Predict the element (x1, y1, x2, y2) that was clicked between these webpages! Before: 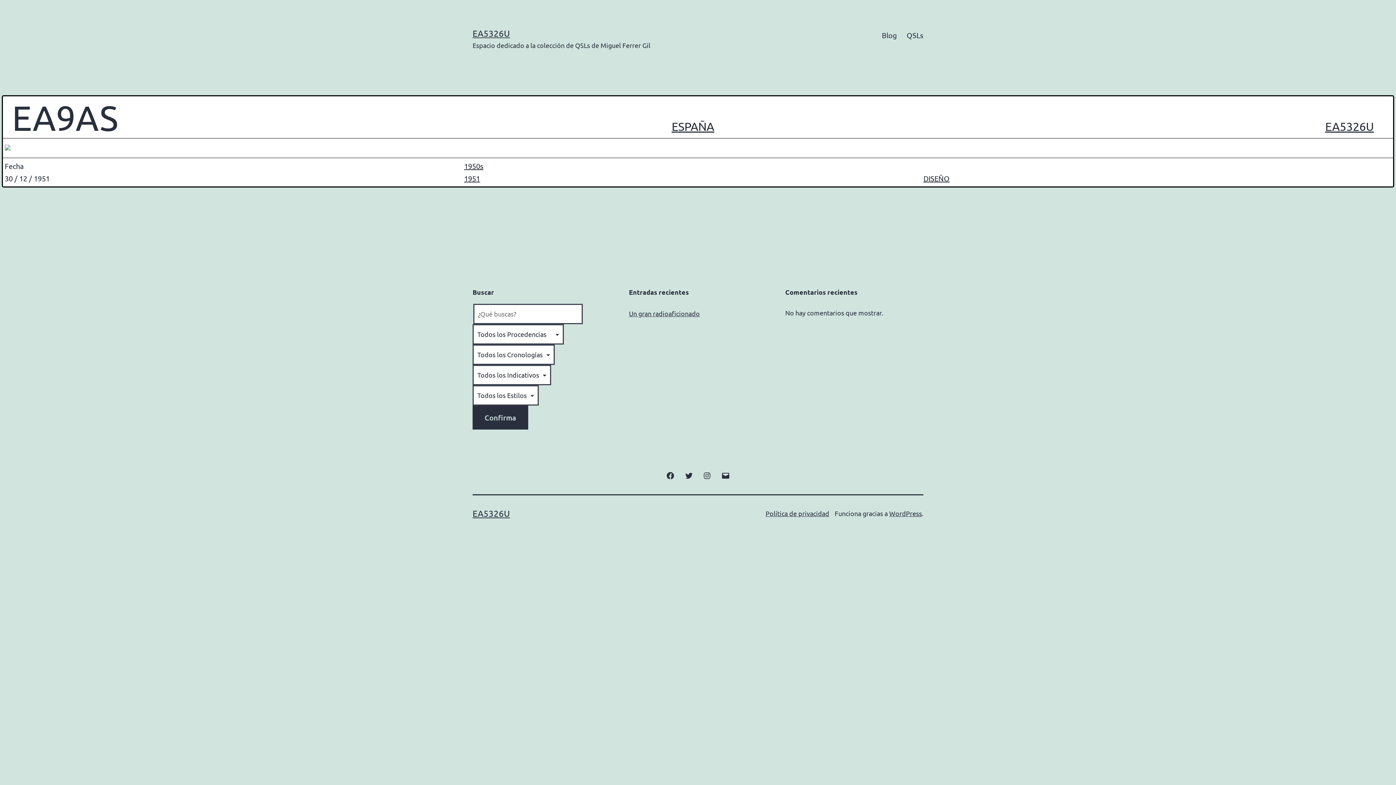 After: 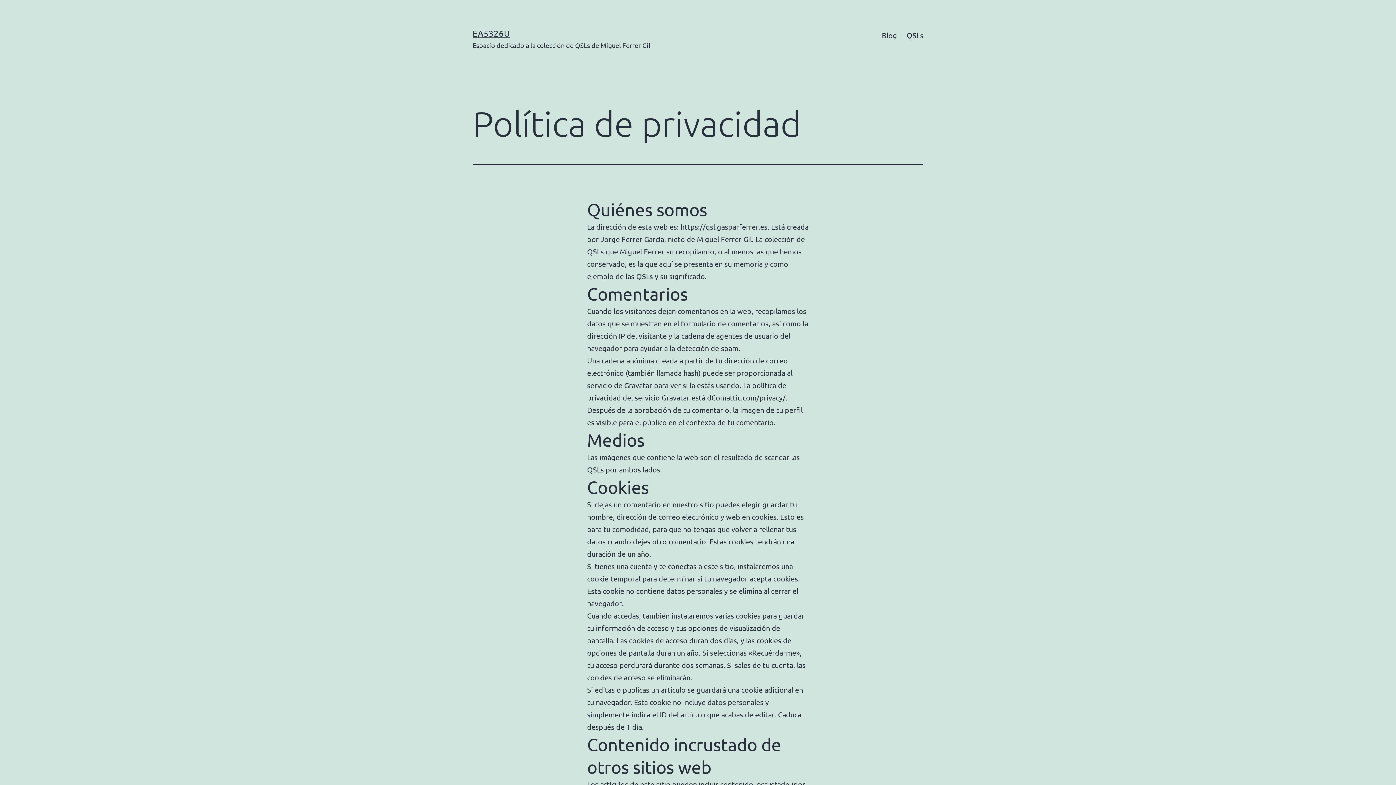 Action: label: Política de privacidad bbox: (765, 509, 829, 517)